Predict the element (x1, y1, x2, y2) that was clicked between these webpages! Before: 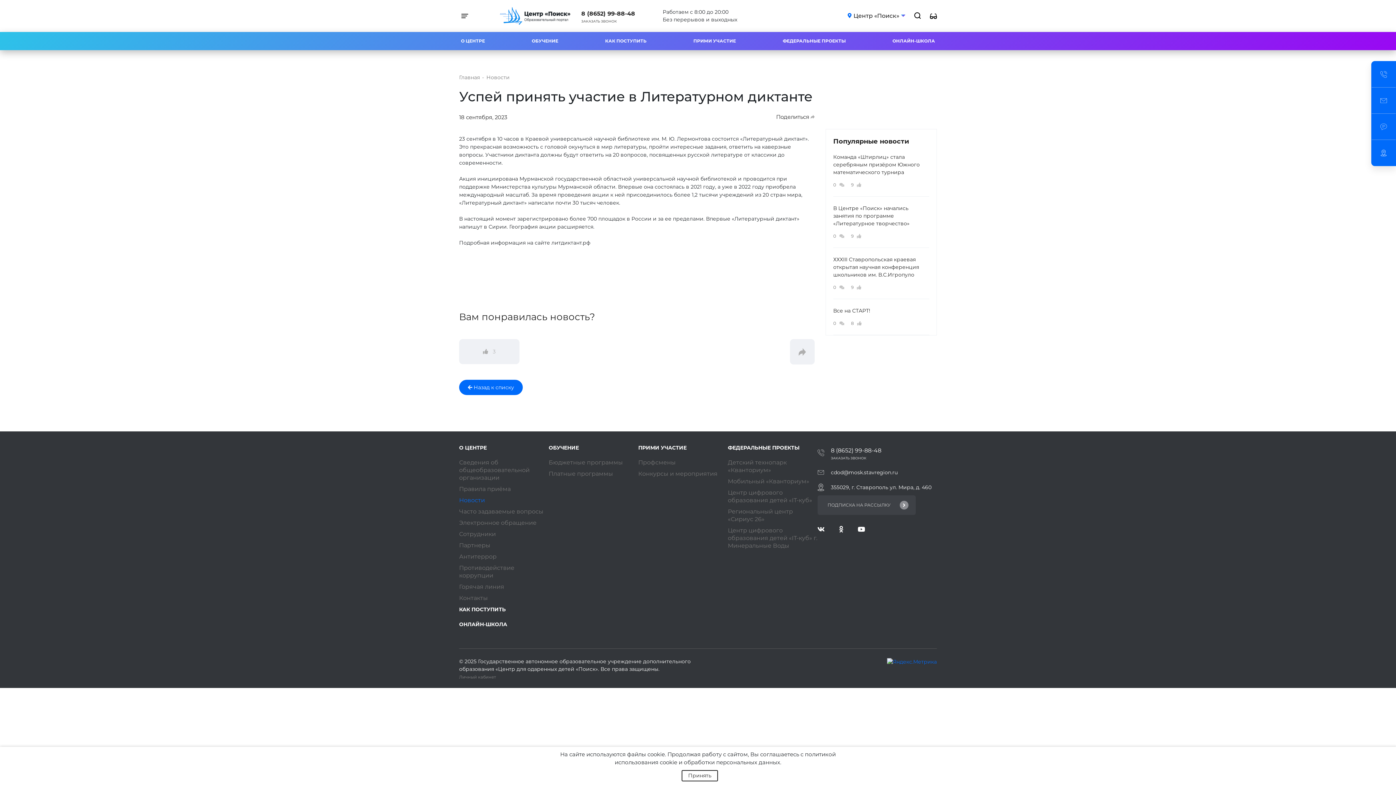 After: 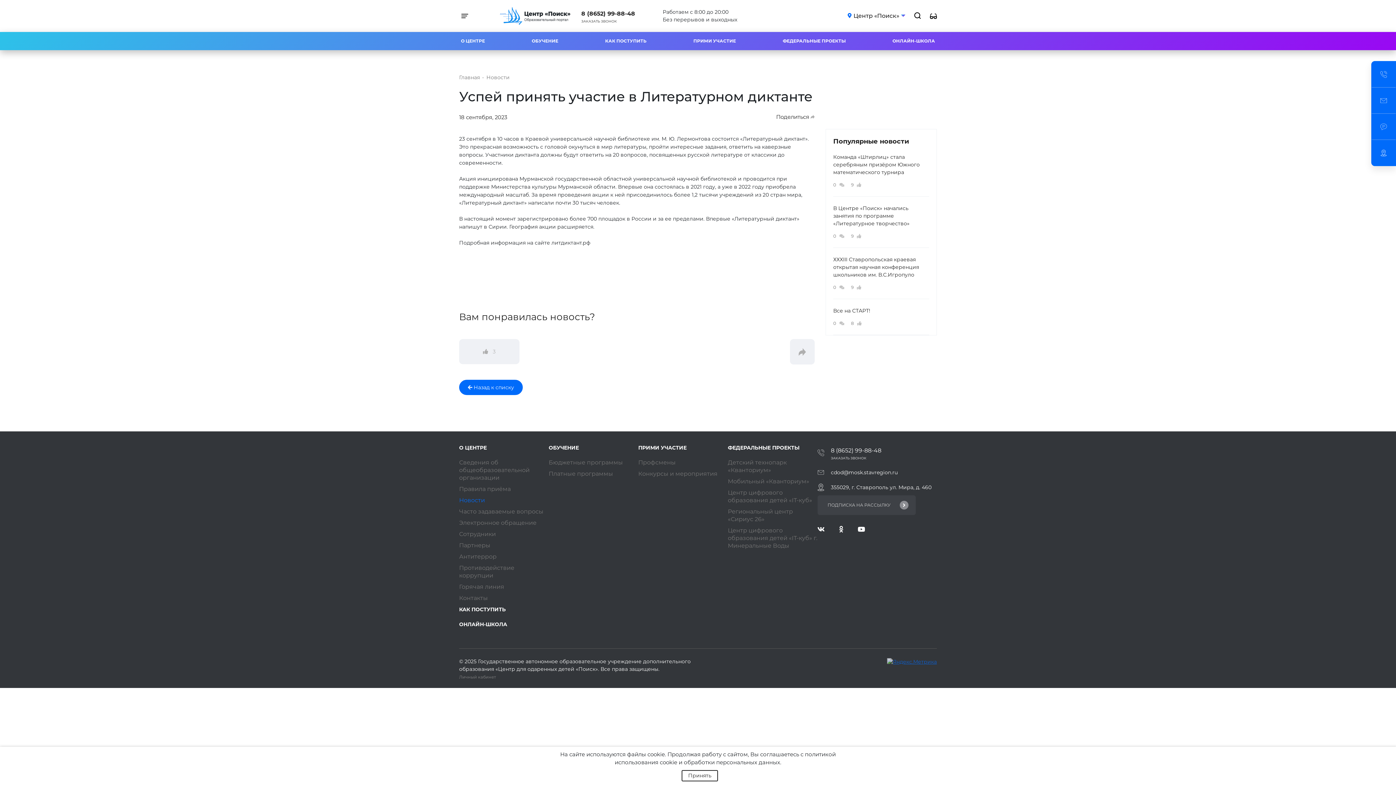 Action: bbox: (887, 658, 937, 665)